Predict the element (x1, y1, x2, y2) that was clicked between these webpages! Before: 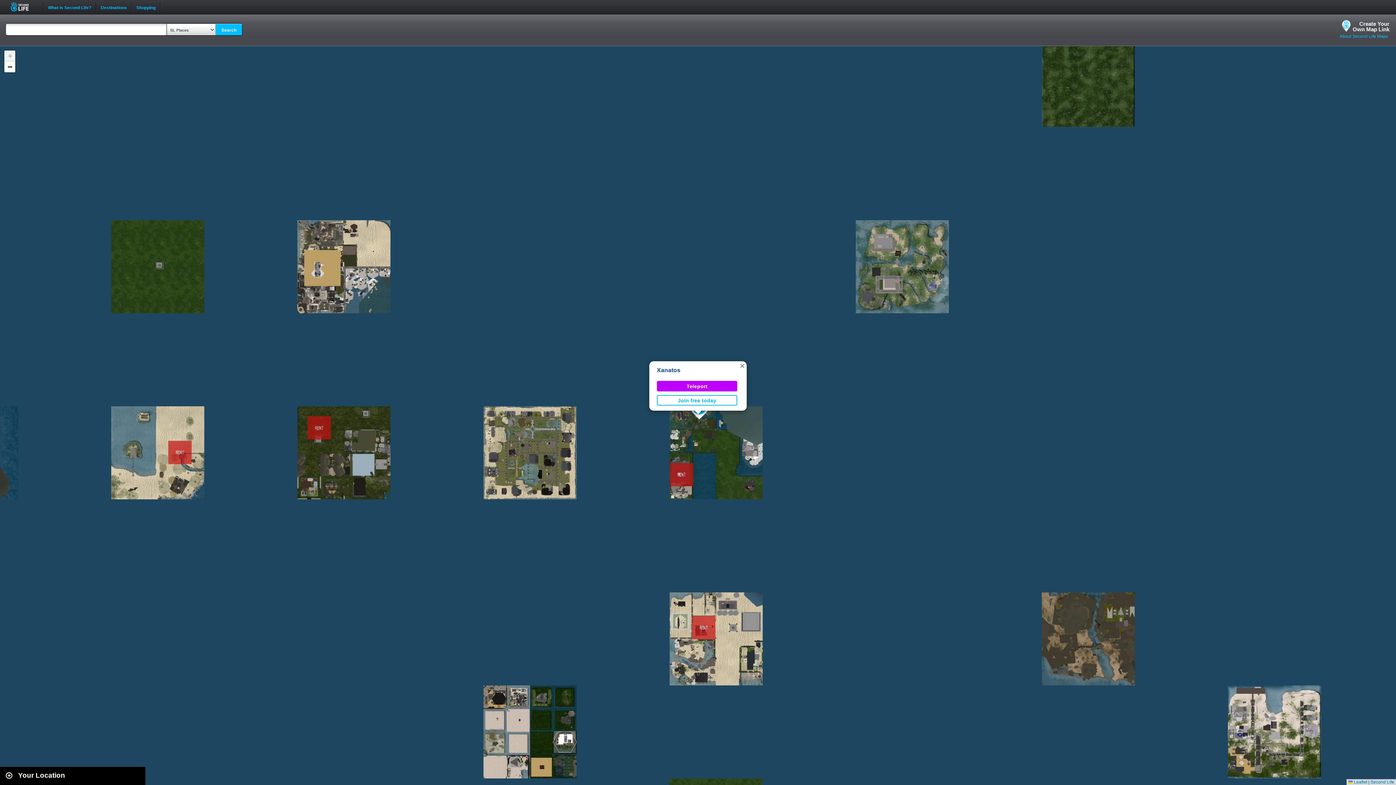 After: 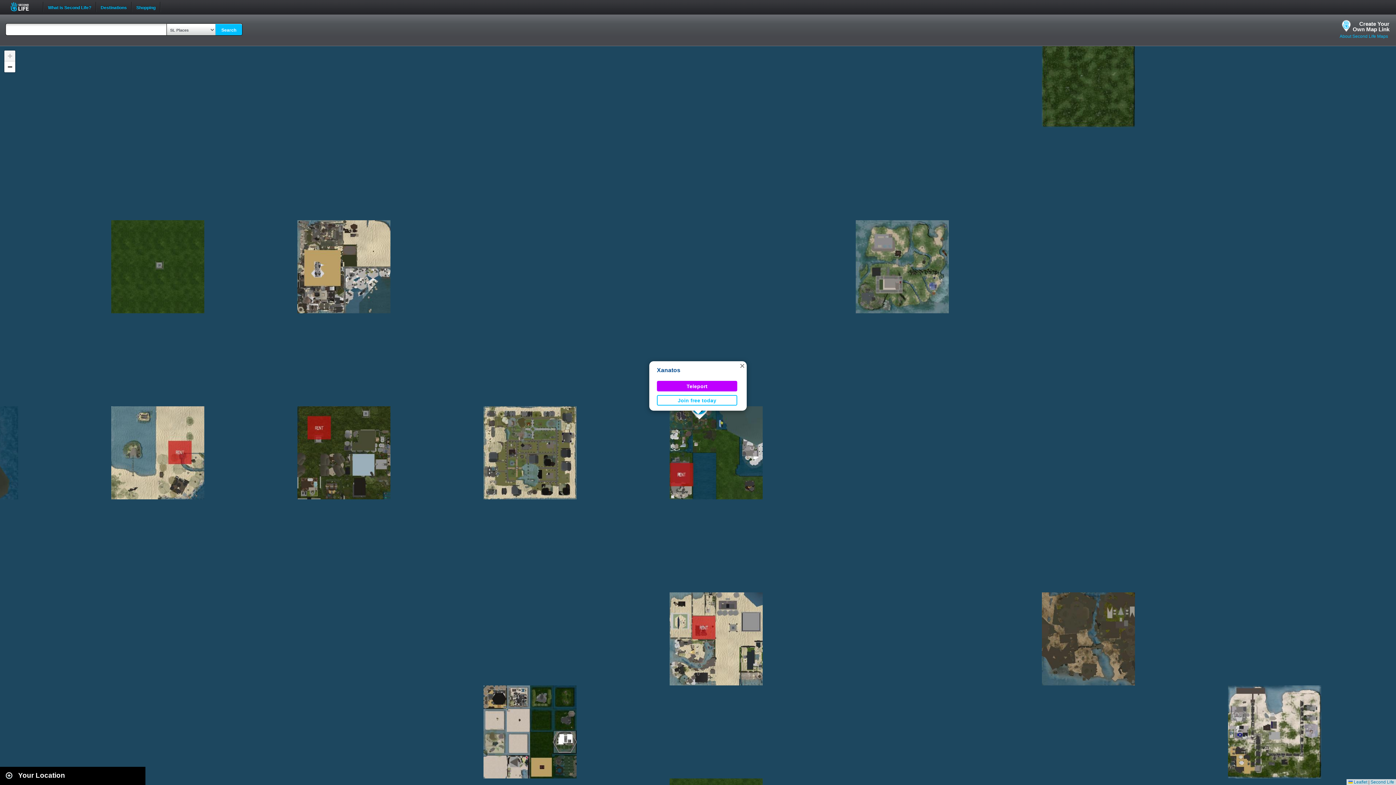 Action: bbox: (657, 381, 737, 391) label: Teleport